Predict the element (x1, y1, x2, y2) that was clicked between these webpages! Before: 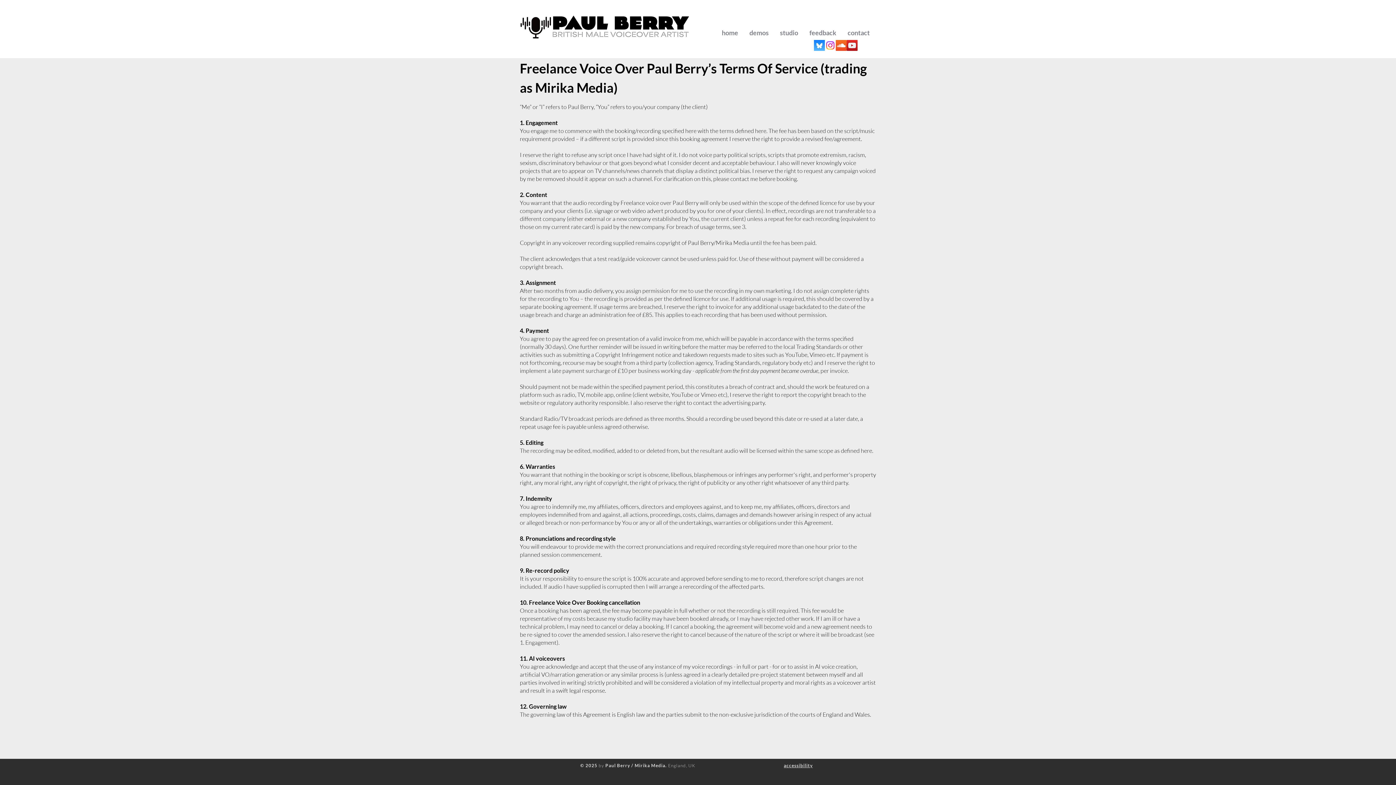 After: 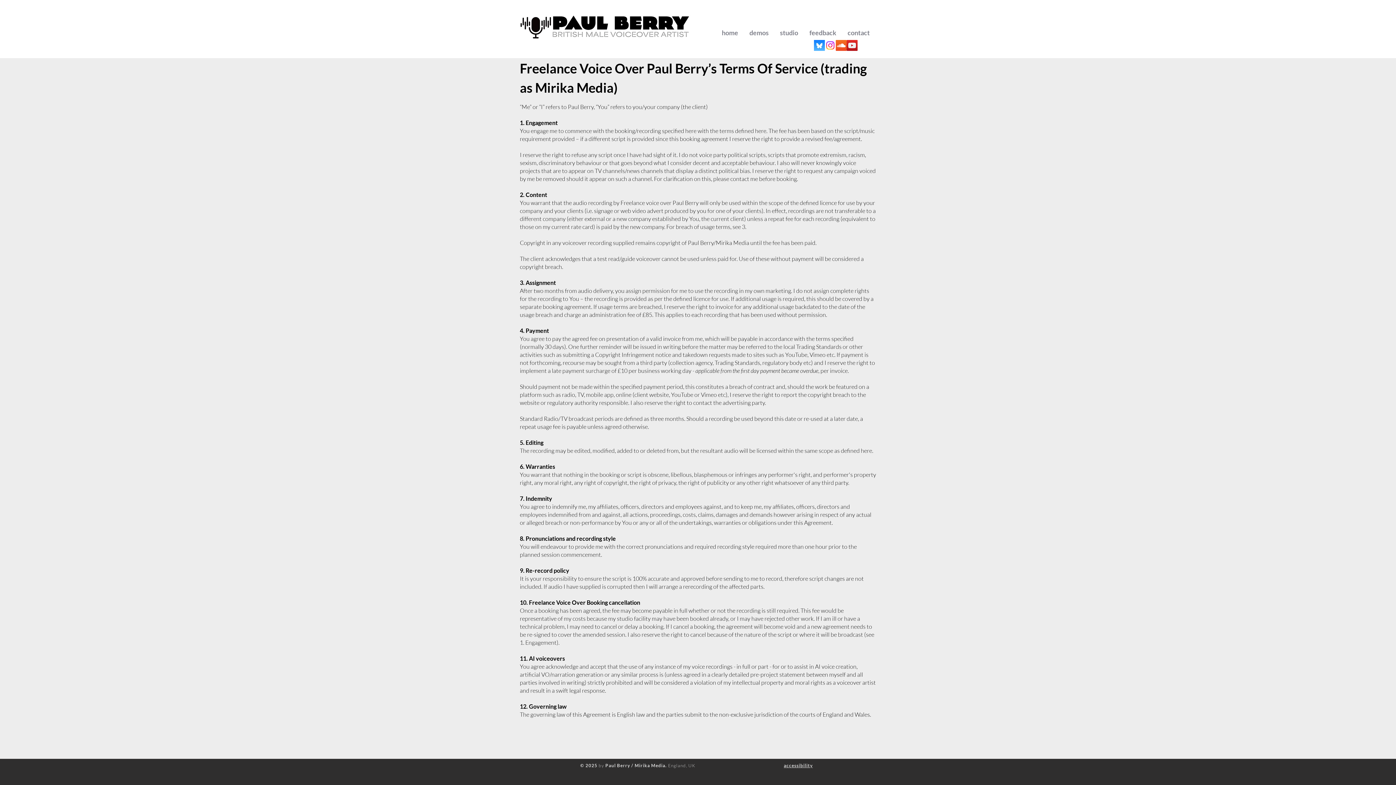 Action: label: YouTube Social Icon bbox: (846, 40, 857, 50)